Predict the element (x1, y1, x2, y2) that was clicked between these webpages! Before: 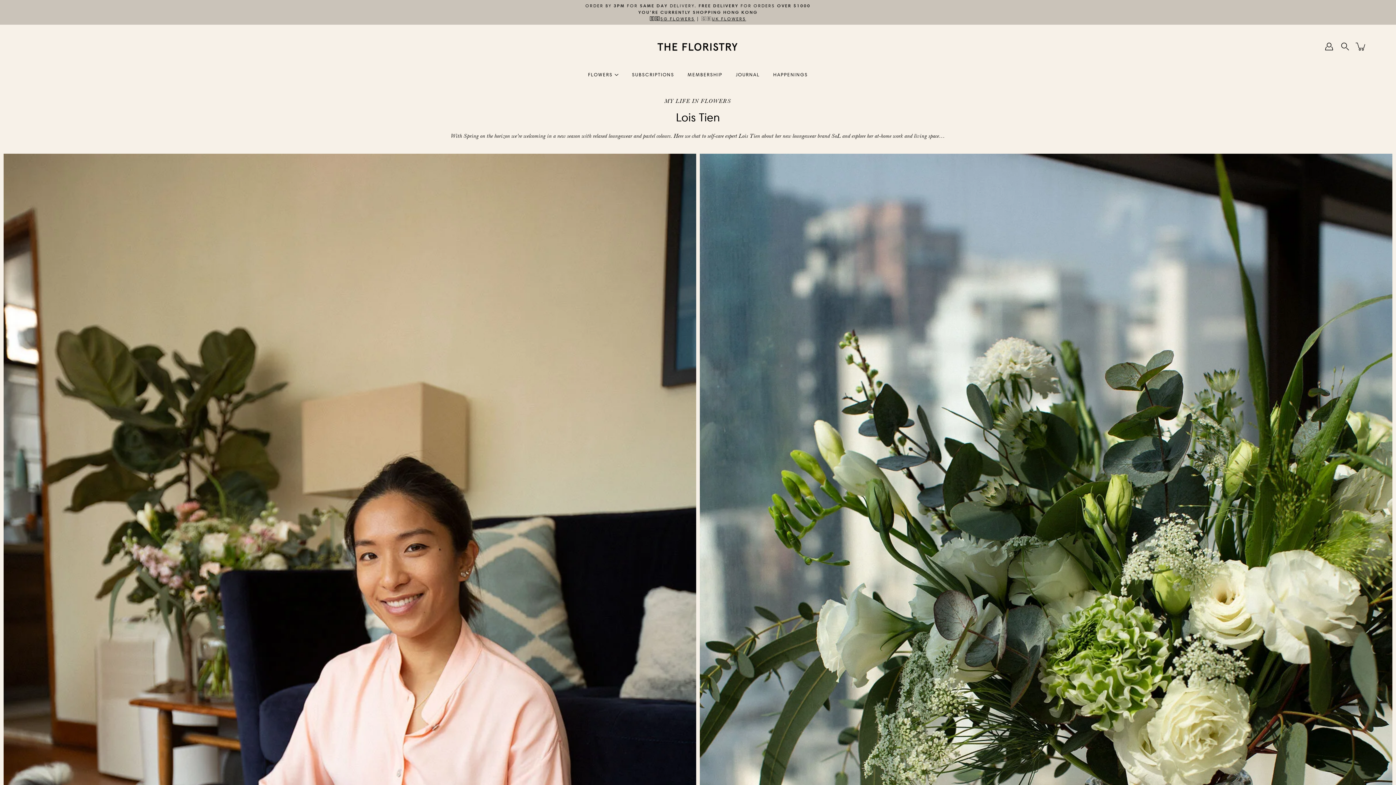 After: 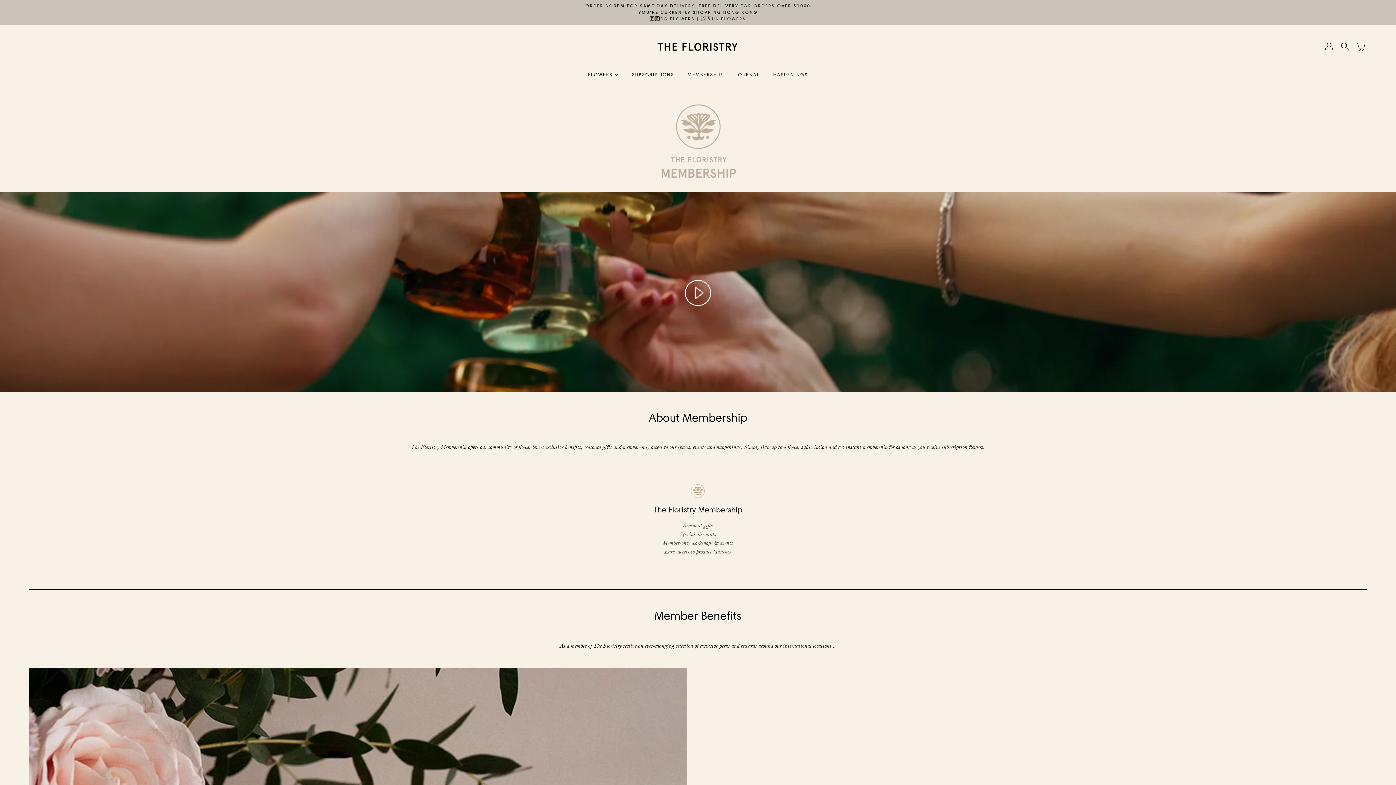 Action: label: MEMBERSHIP bbox: (687, 70, 722, 79)